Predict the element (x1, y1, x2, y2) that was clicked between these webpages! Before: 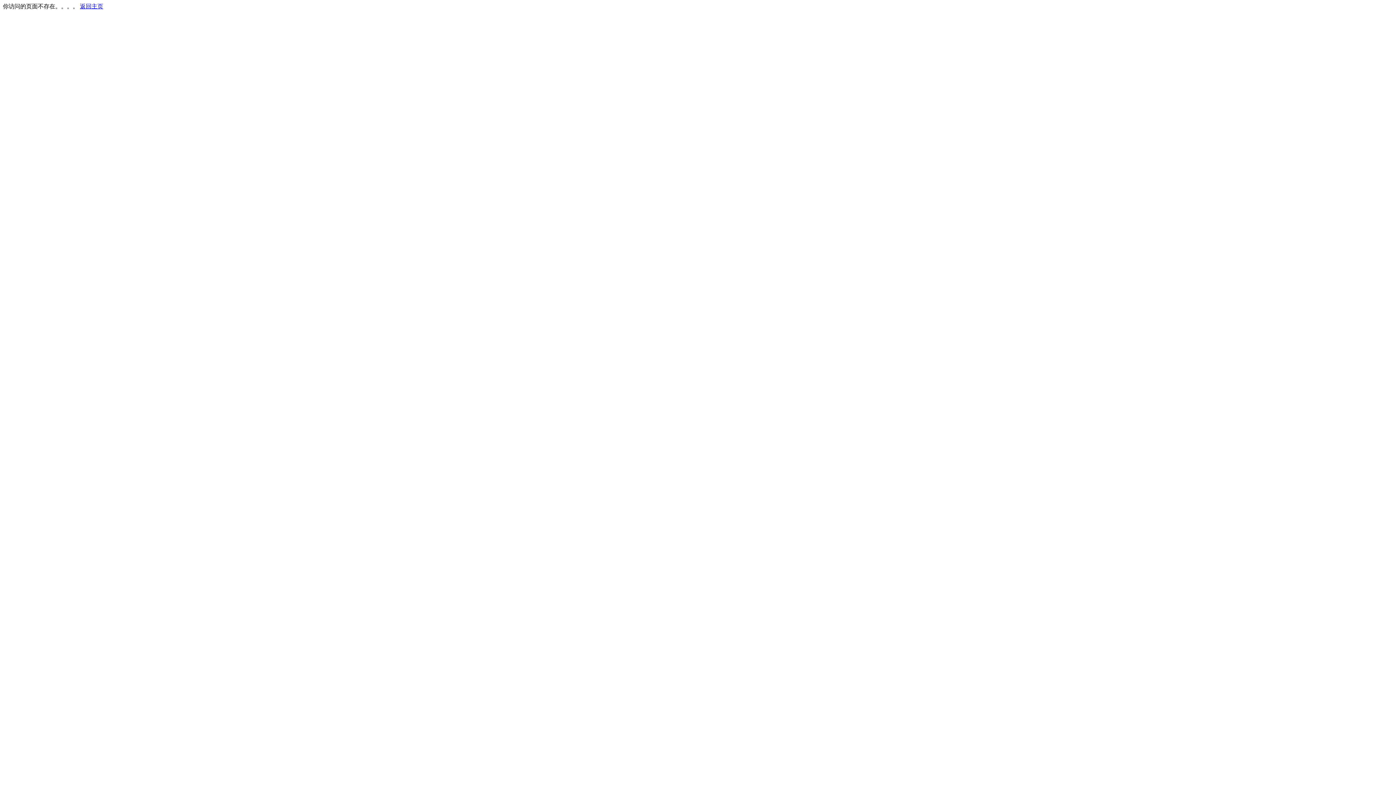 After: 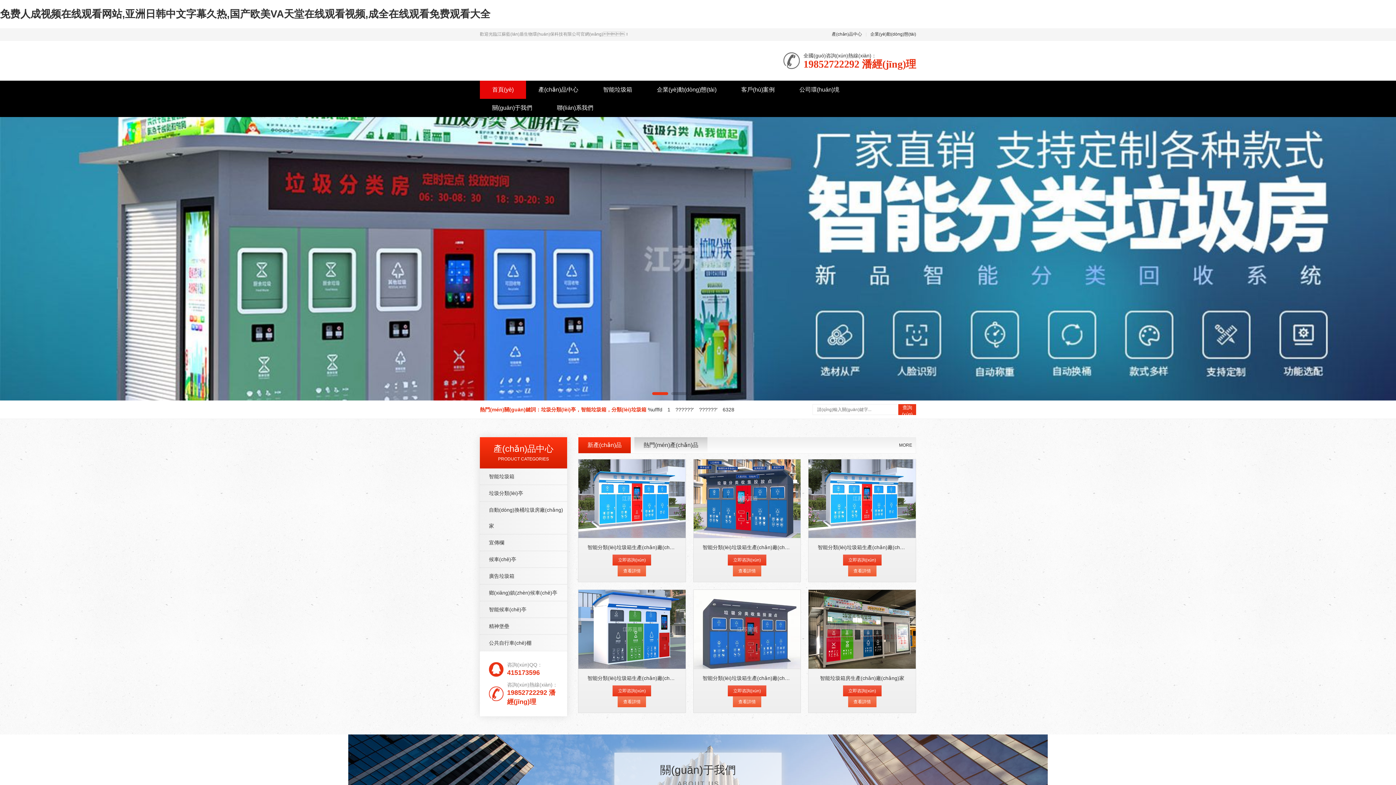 Action: bbox: (80, 3, 103, 9) label: 返回主页